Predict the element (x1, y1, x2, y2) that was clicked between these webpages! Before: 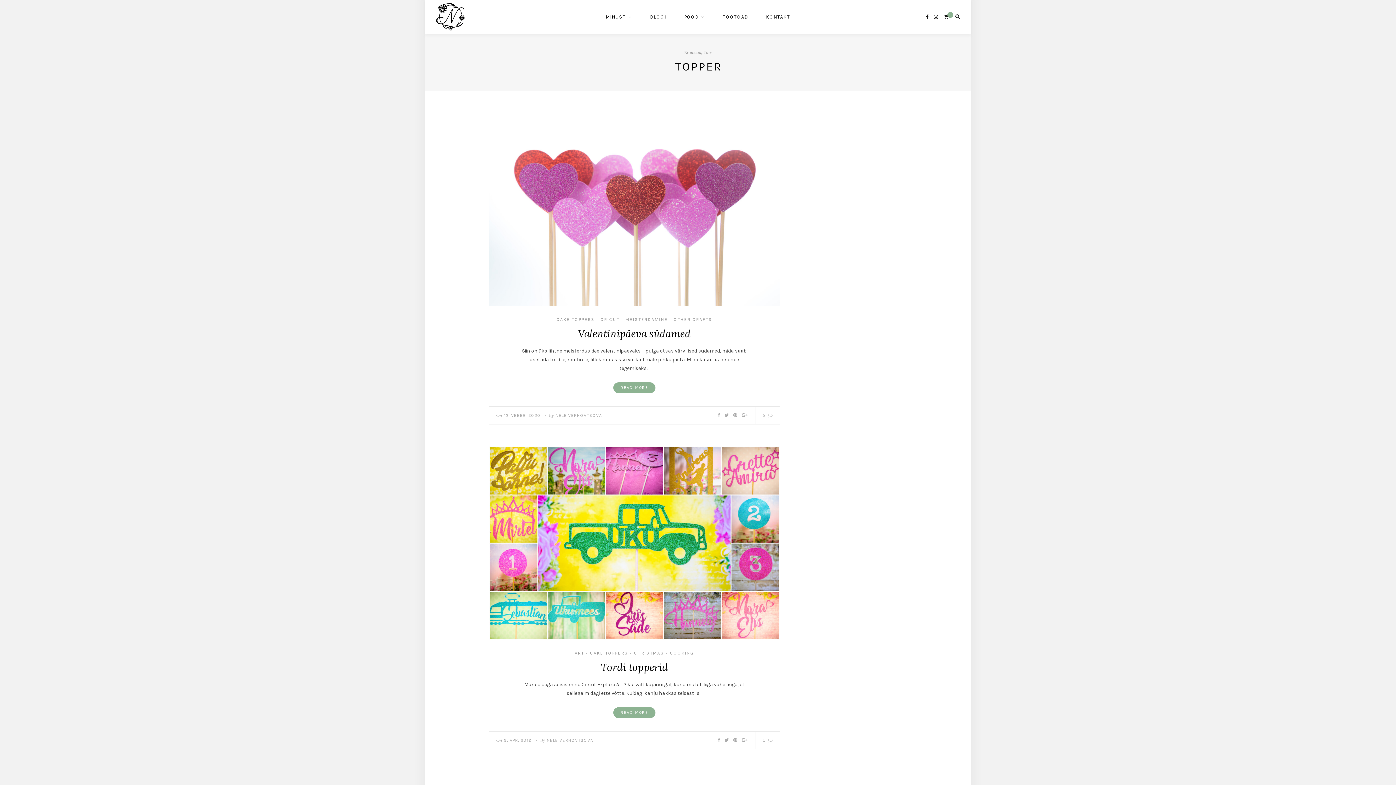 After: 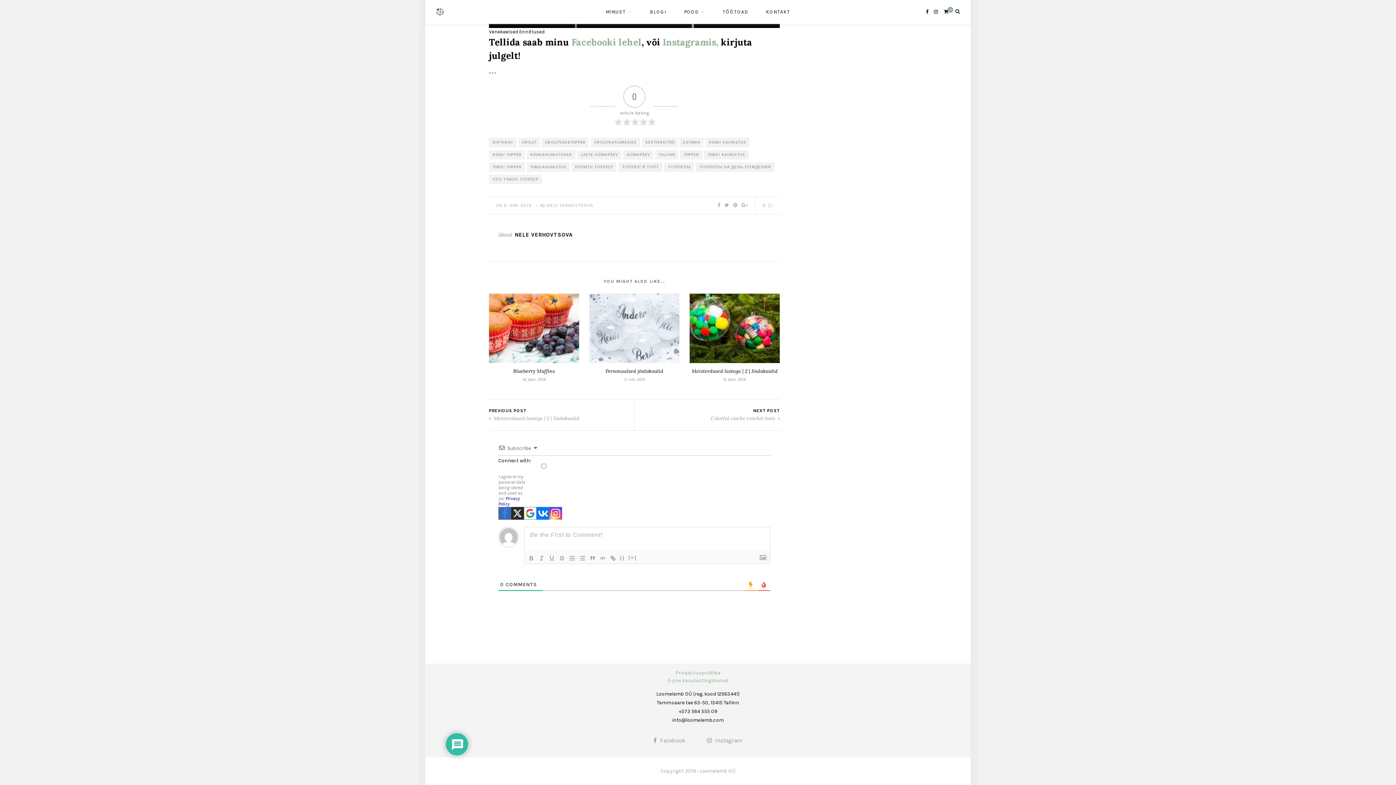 Action: label: 0  bbox: (762, 737, 772, 743)